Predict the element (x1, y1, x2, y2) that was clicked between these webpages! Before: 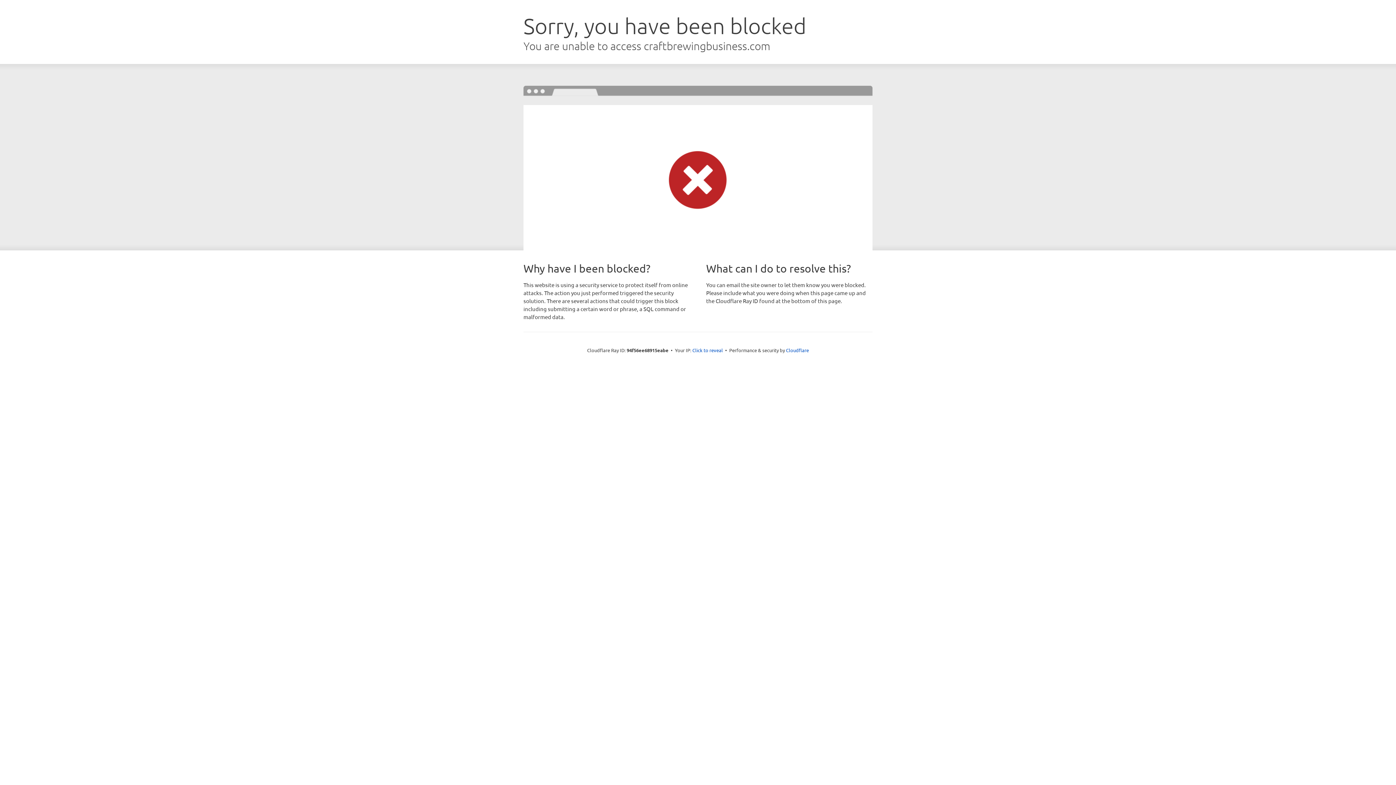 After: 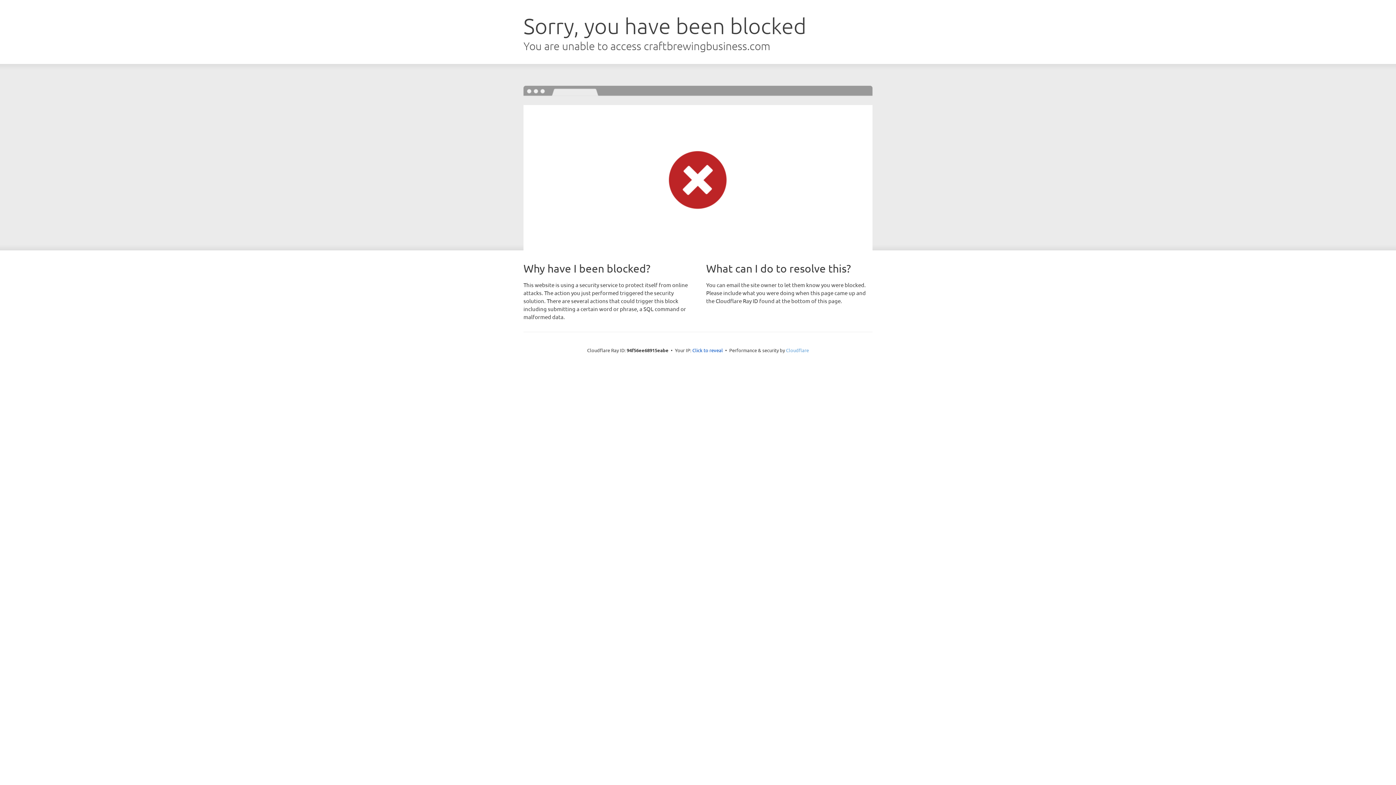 Action: label: Cloudflare bbox: (786, 347, 809, 353)